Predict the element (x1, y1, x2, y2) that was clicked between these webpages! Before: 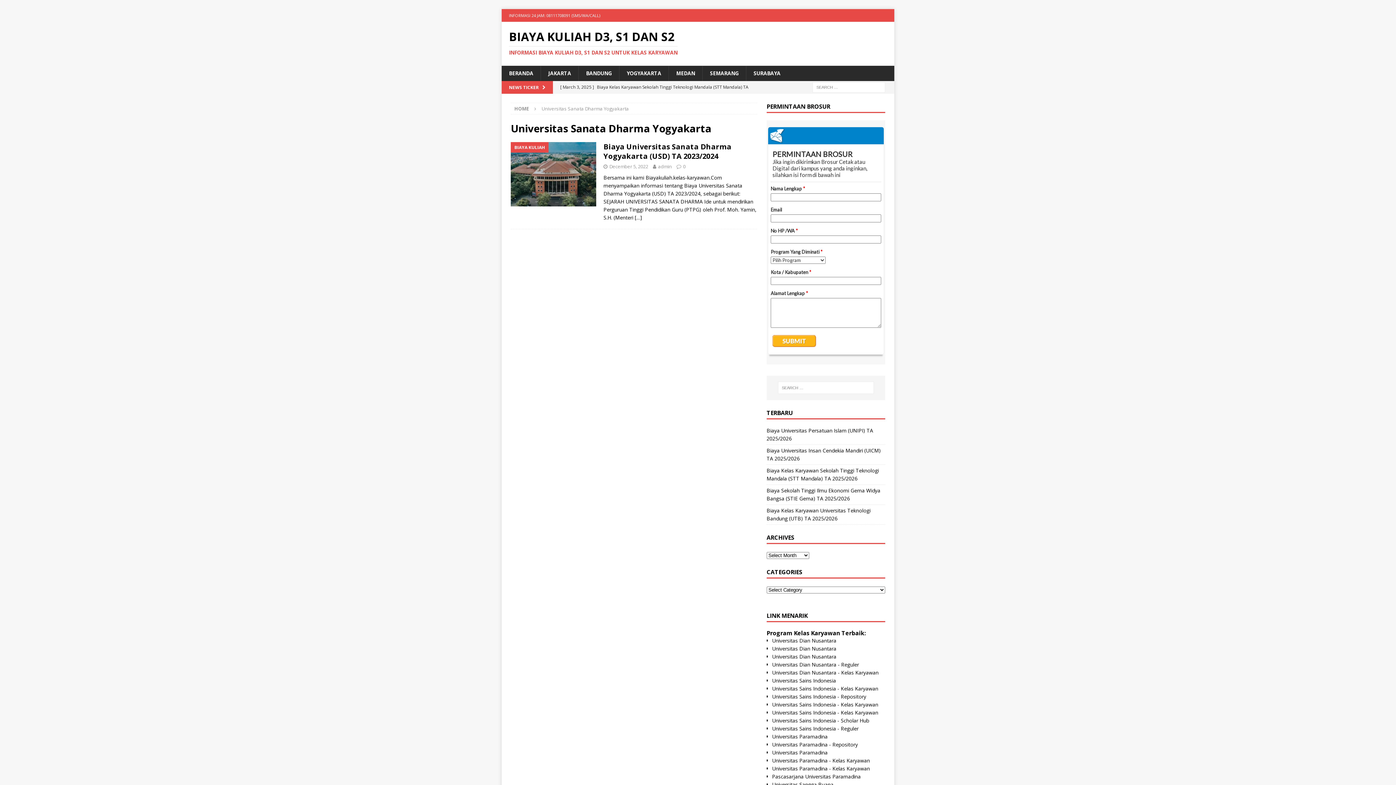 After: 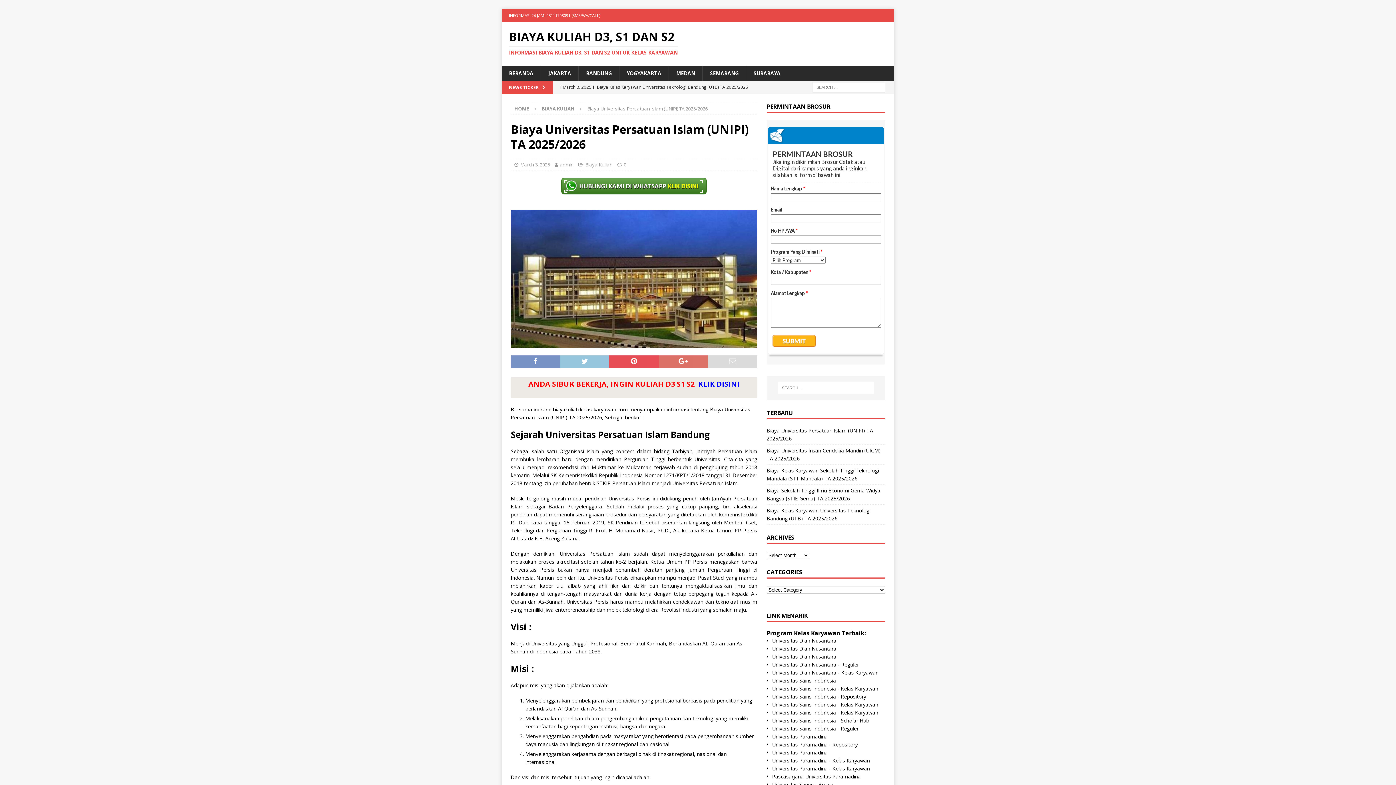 Action: label: [ March 3, 2025 ] Biaya Universitas Persatuan Islam (UNIPI) TA 2025/2026  BIAYA KULIAH bbox: (560, 81, 753, 93)